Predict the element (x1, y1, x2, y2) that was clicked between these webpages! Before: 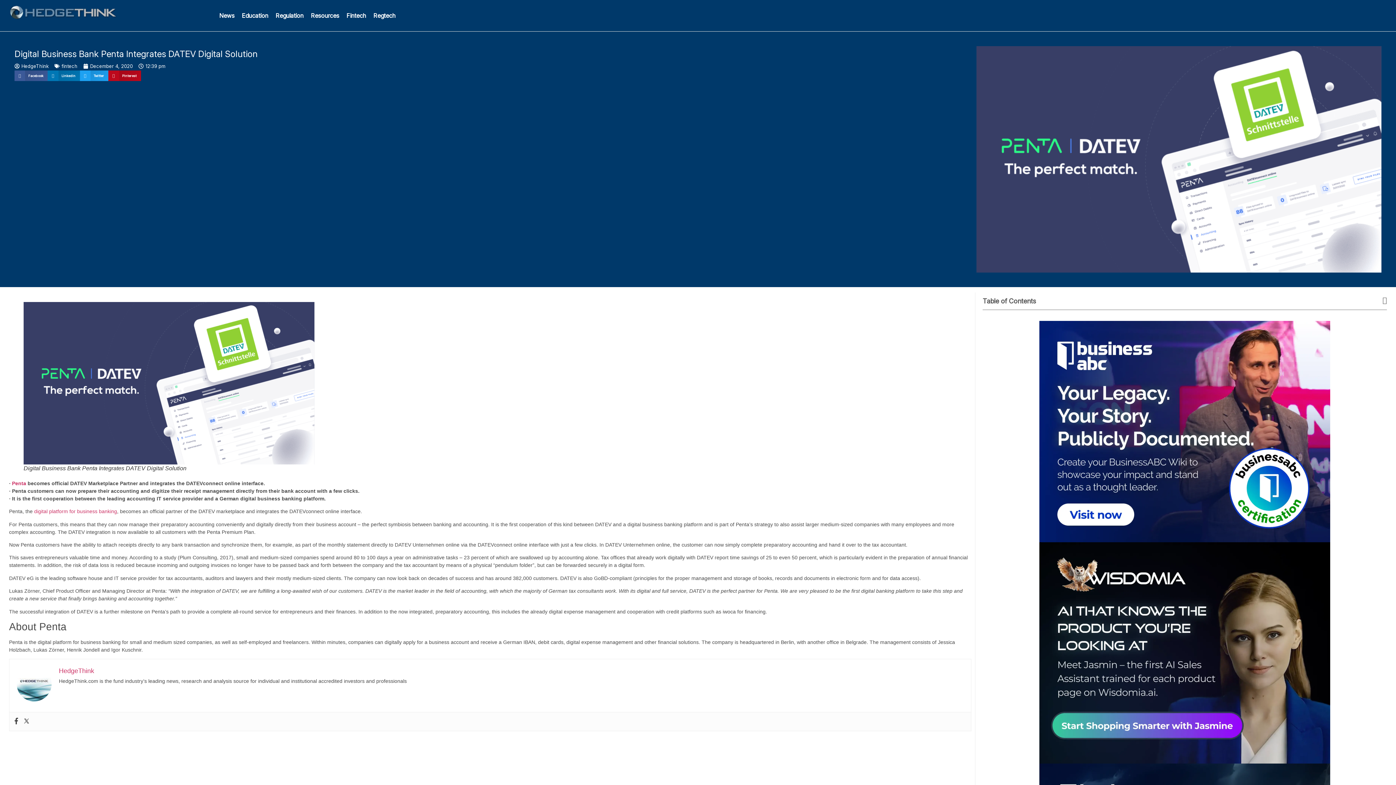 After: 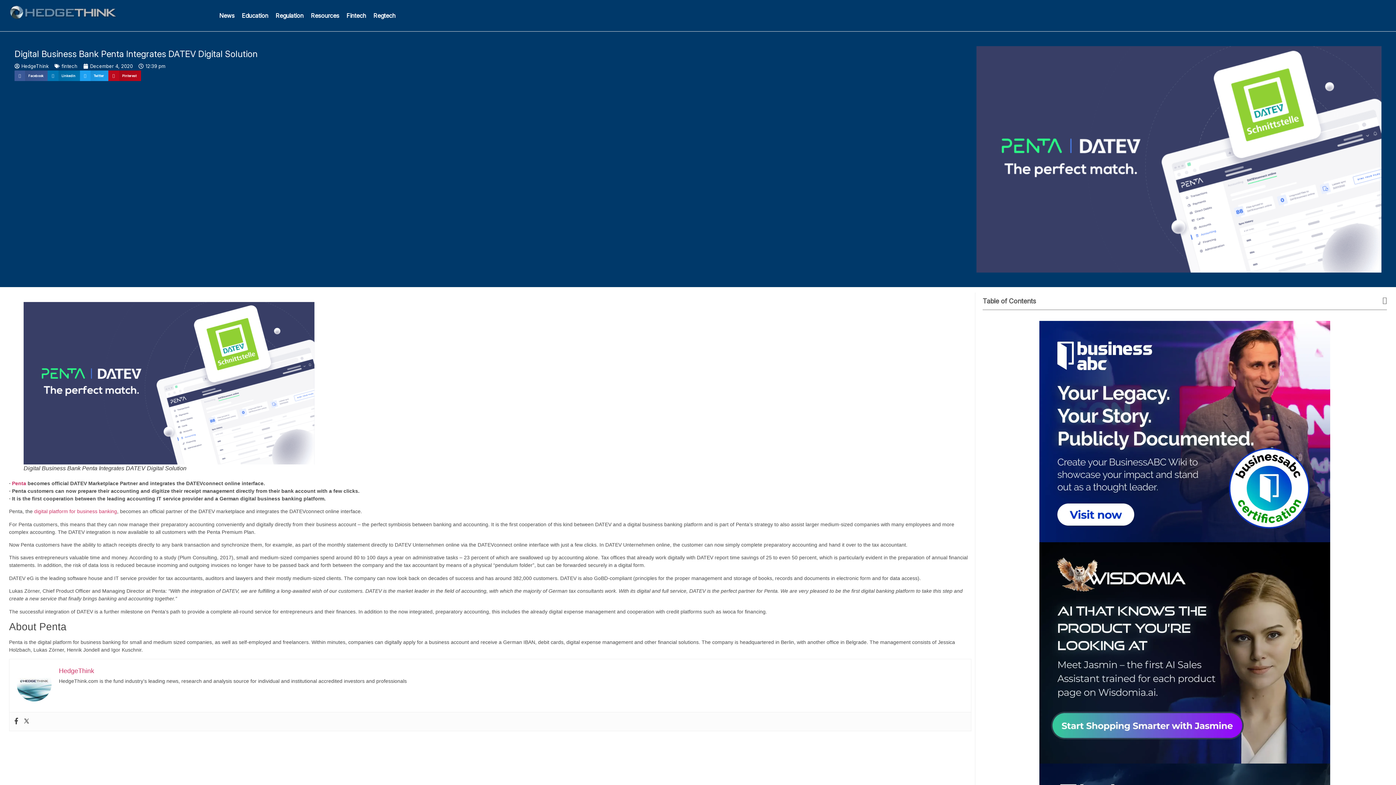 Action: bbox: (1039, 320, 1330, 542)